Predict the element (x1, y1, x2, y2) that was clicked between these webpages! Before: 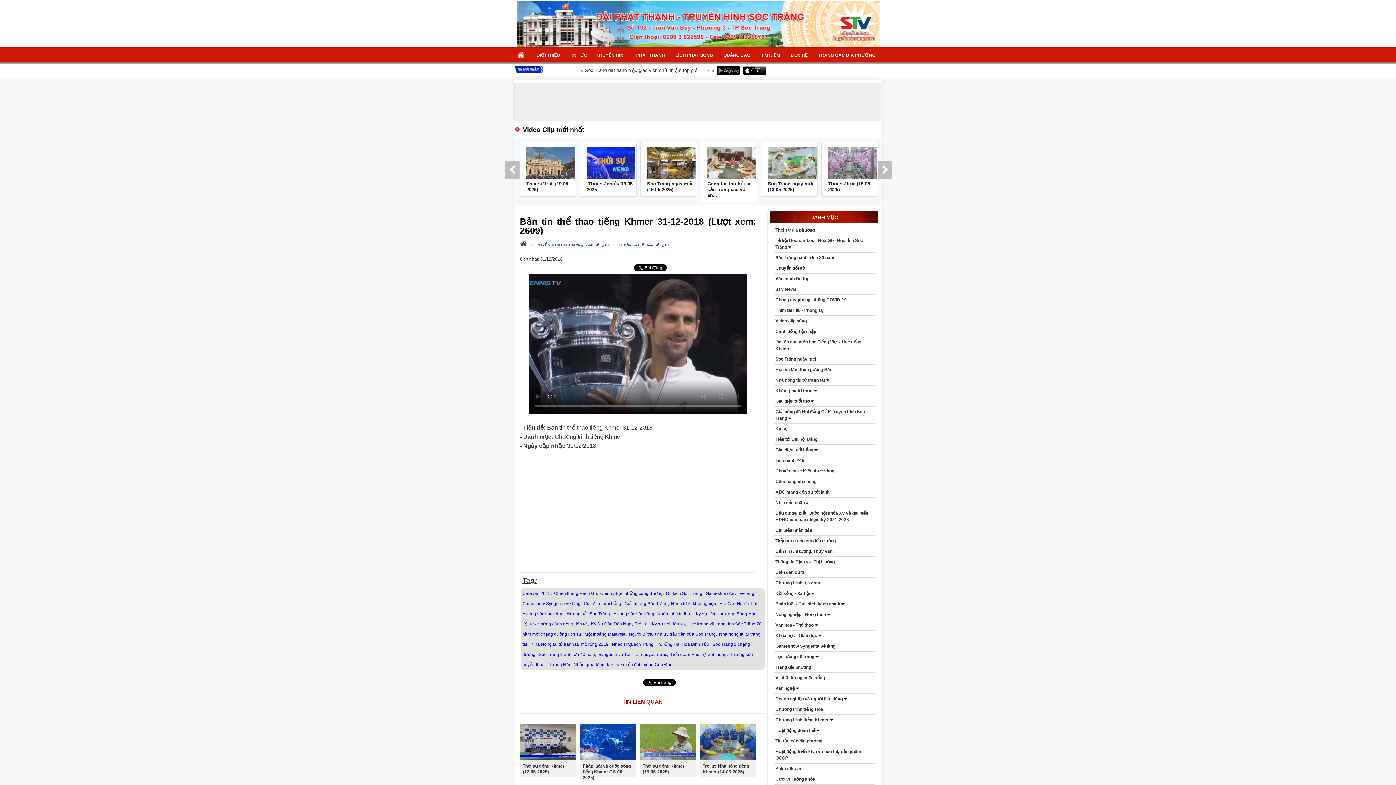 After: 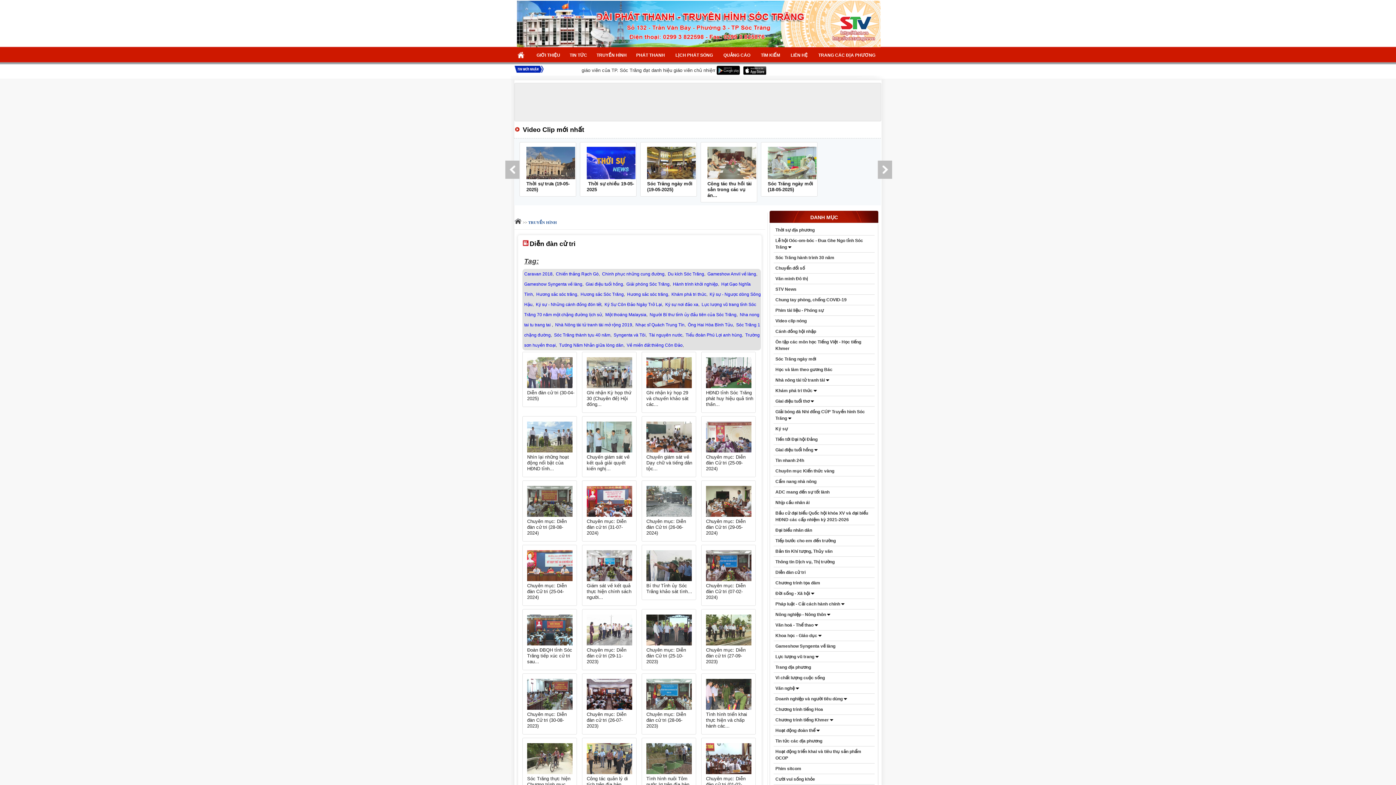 Action: bbox: (773, 569, 874, 576) label: Diễn đàn cử tri